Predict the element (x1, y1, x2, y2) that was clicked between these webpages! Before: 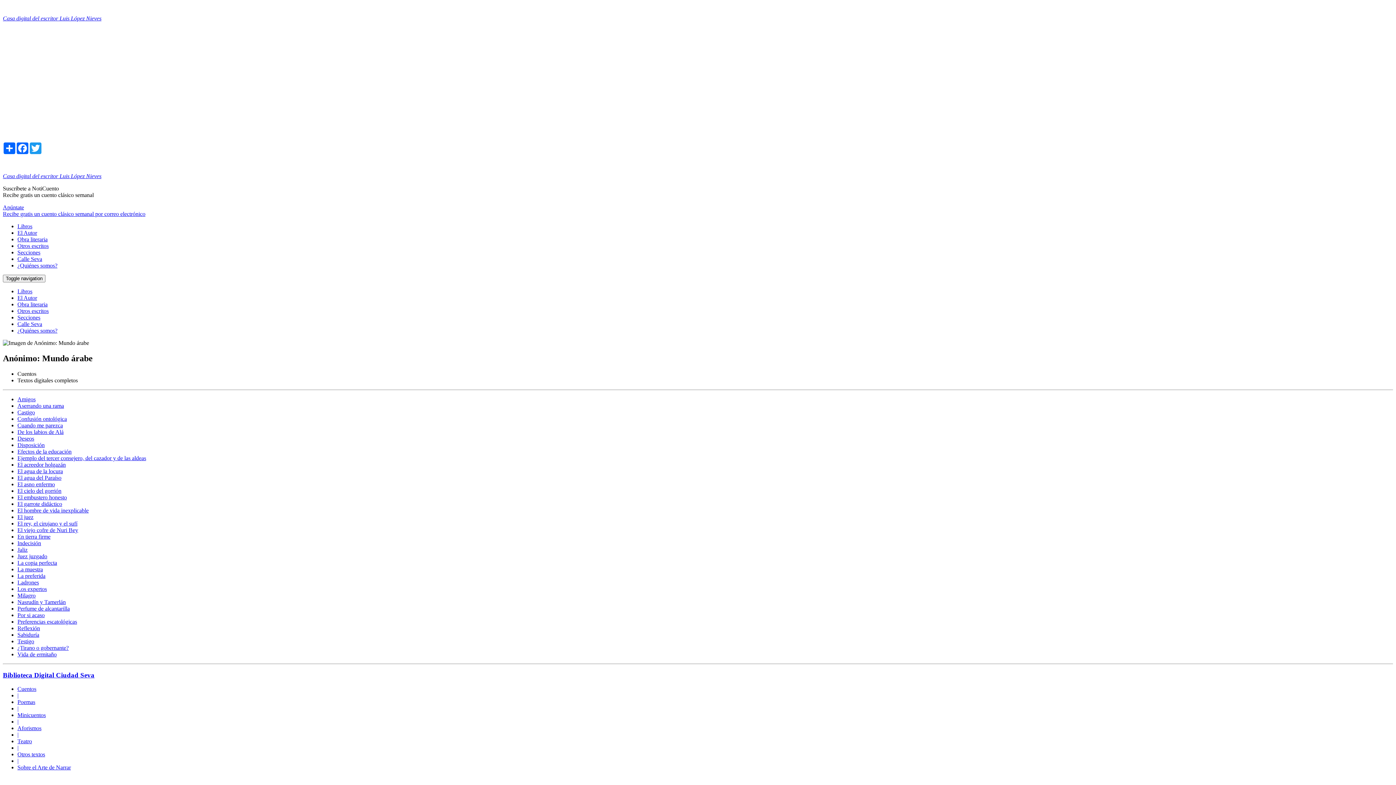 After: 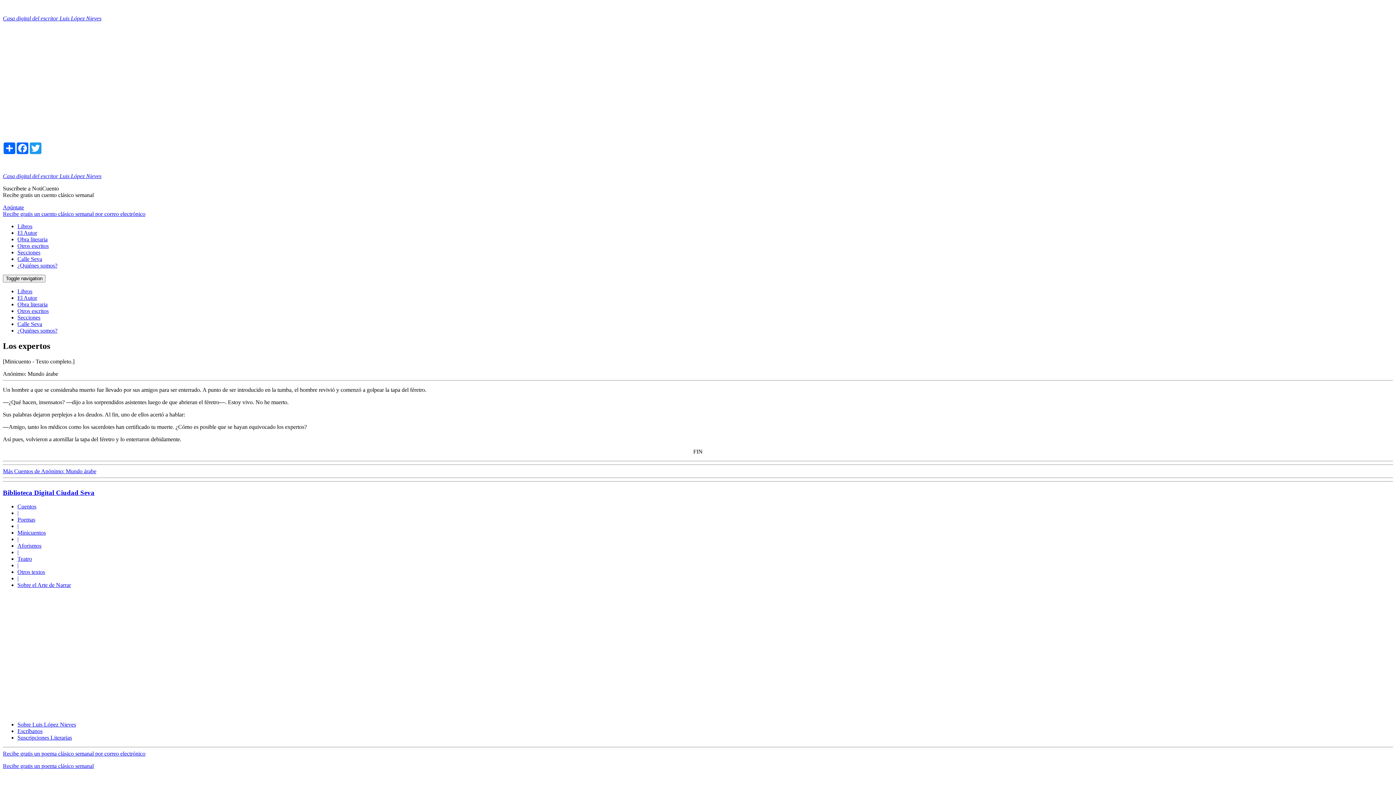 Action: bbox: (17, 586, 46, 592) label: Los expertos